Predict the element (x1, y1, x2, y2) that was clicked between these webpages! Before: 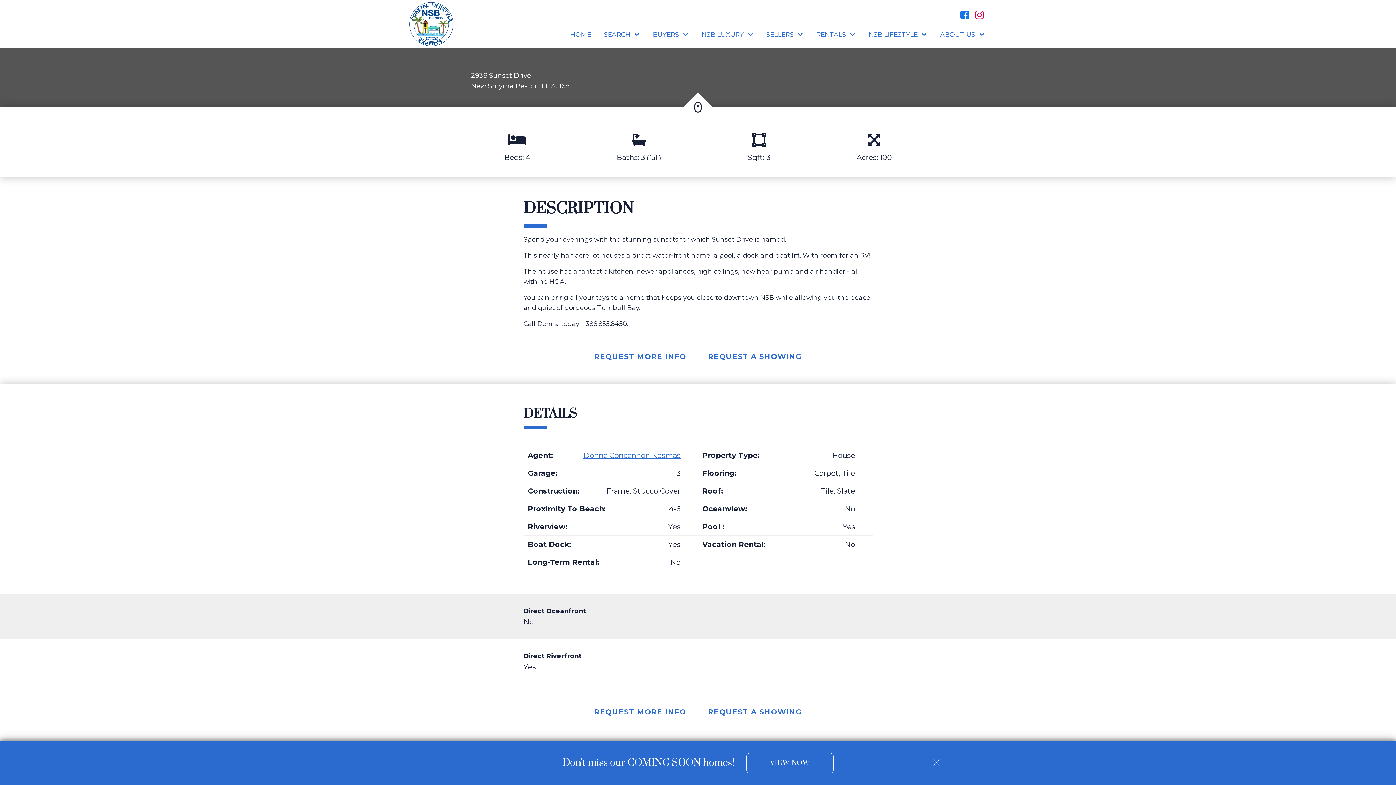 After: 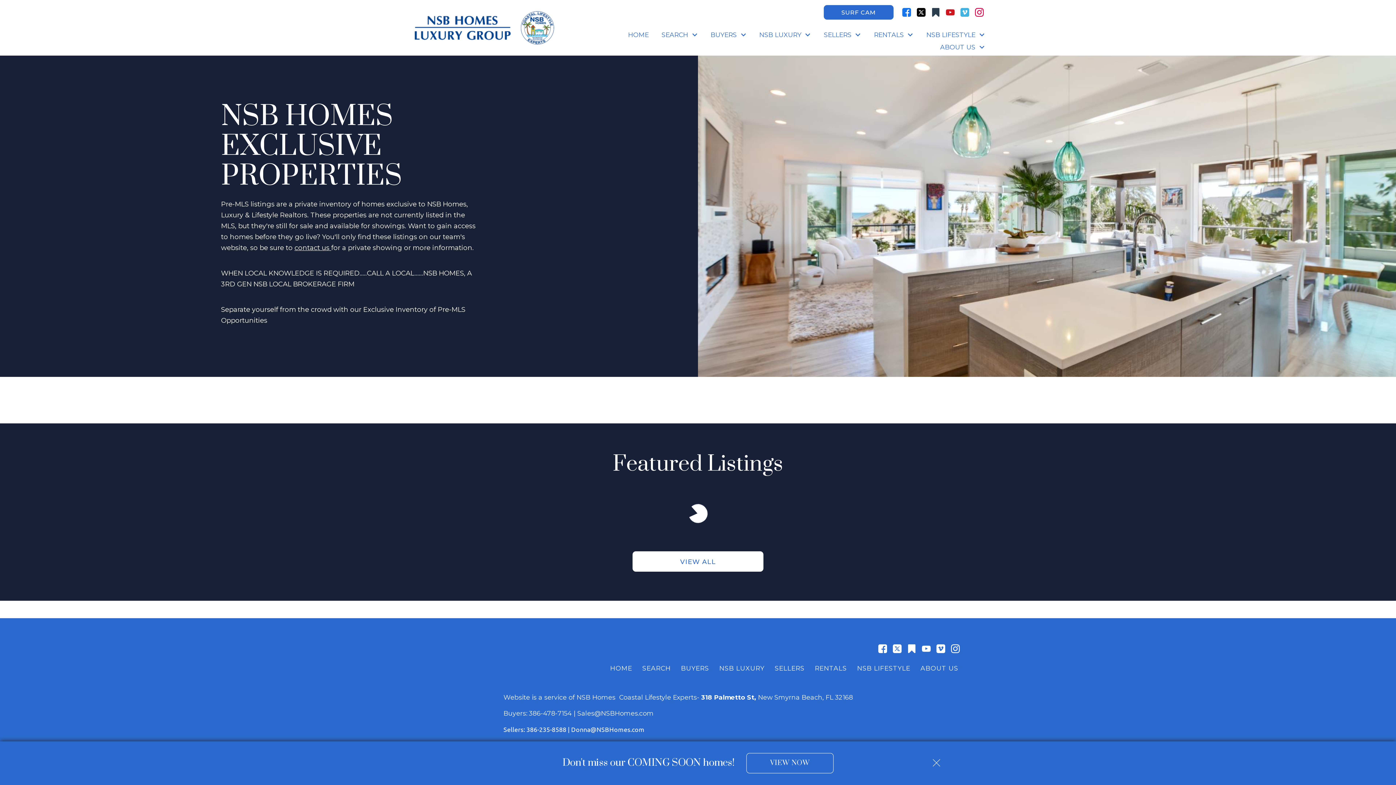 Action: label: VIEW NOW bbox: (746, 753, 833, 773)